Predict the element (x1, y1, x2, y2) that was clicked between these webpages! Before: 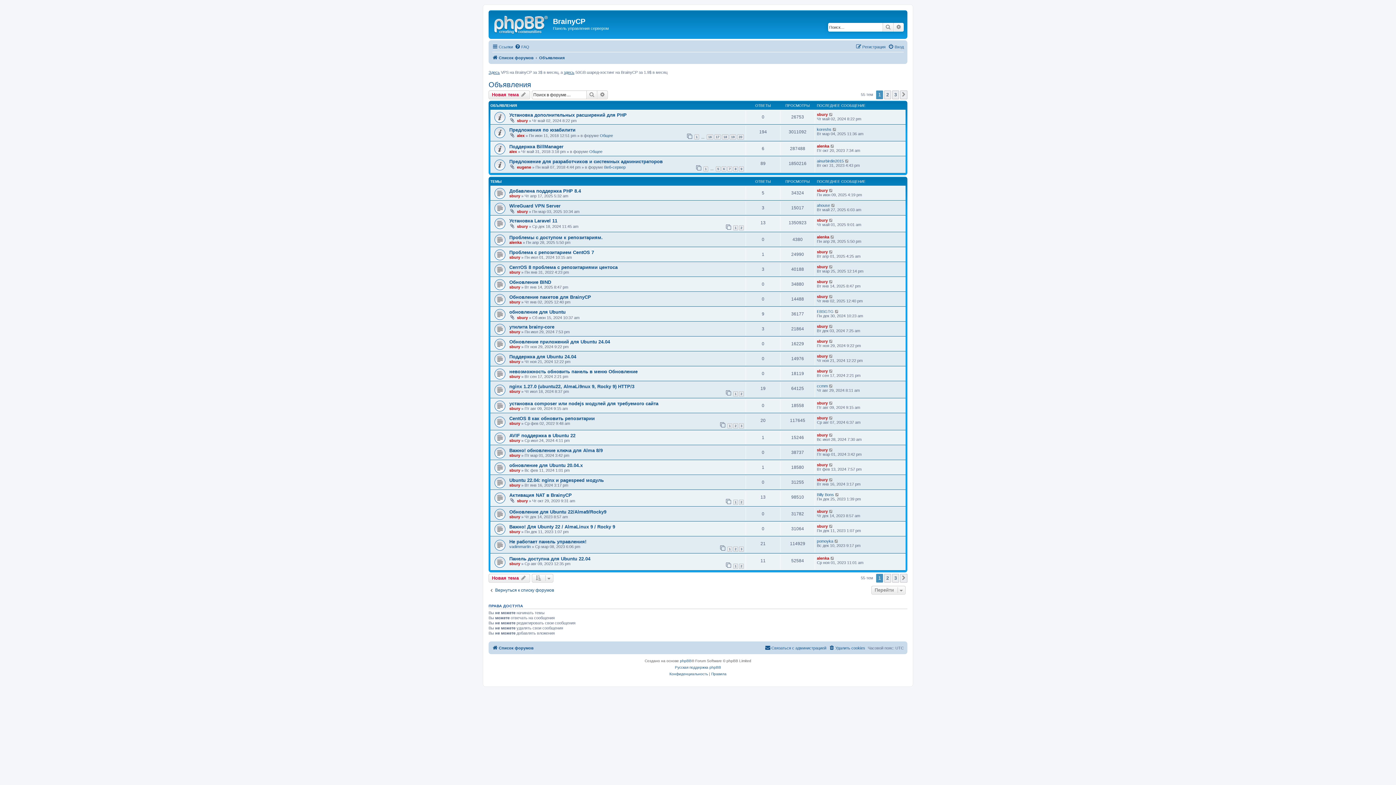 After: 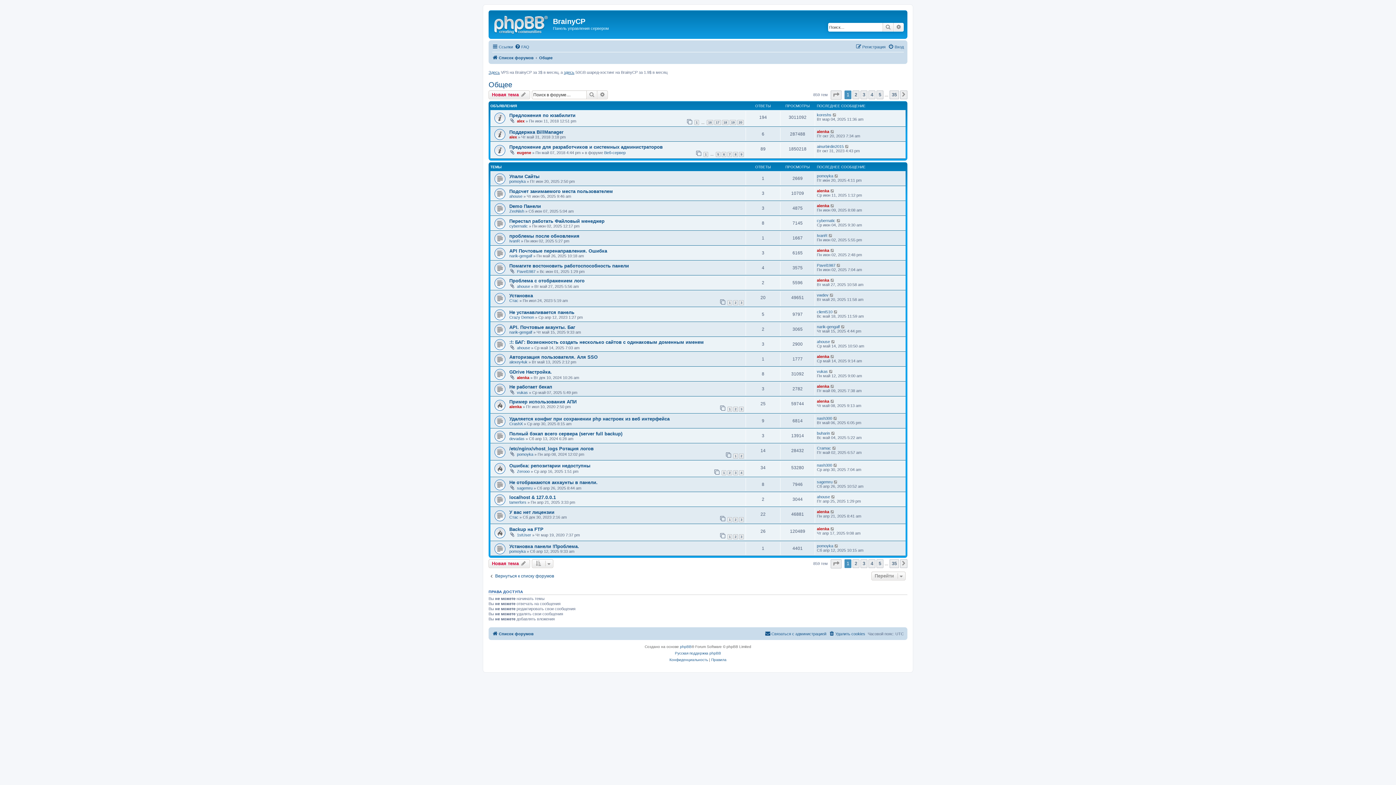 Action: bbox: (589, 149, 602, 153) label: Общее